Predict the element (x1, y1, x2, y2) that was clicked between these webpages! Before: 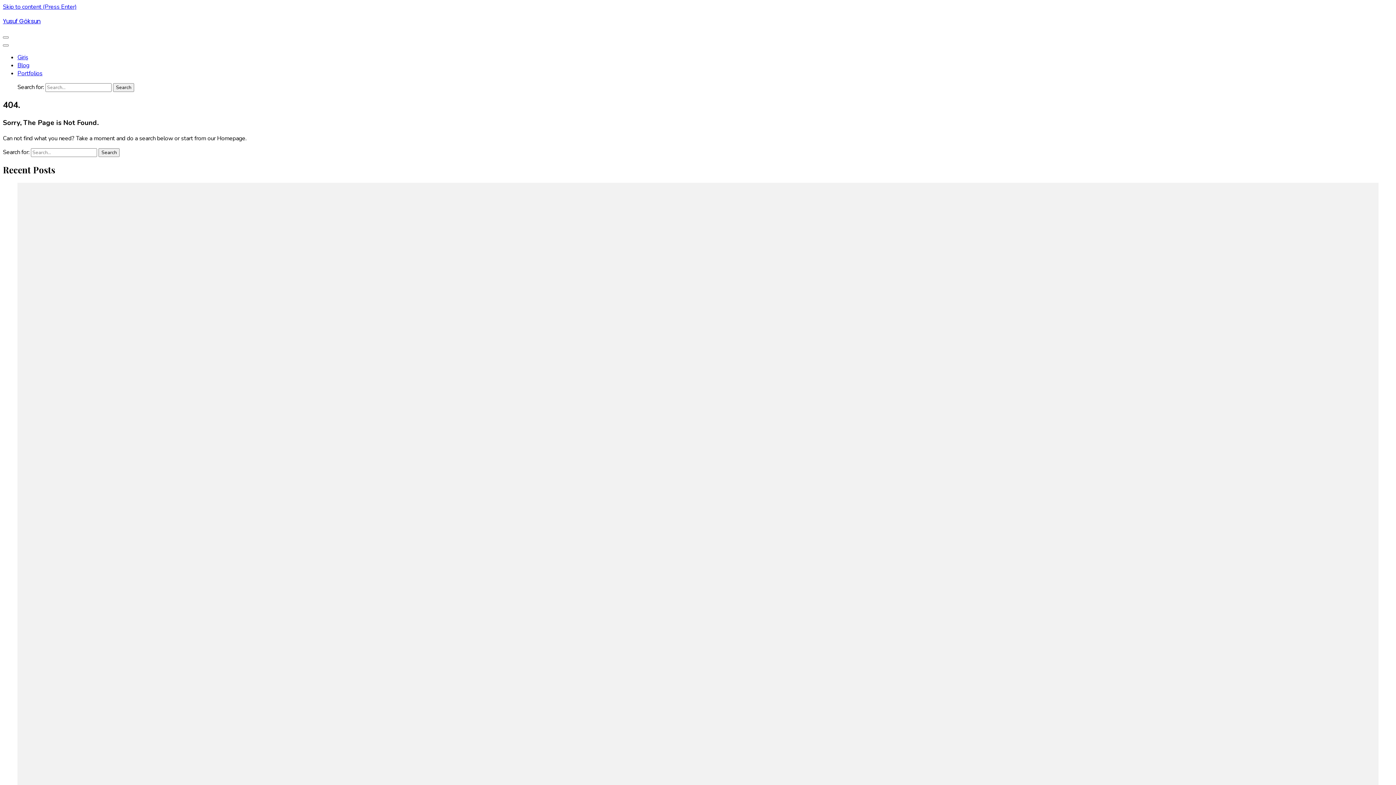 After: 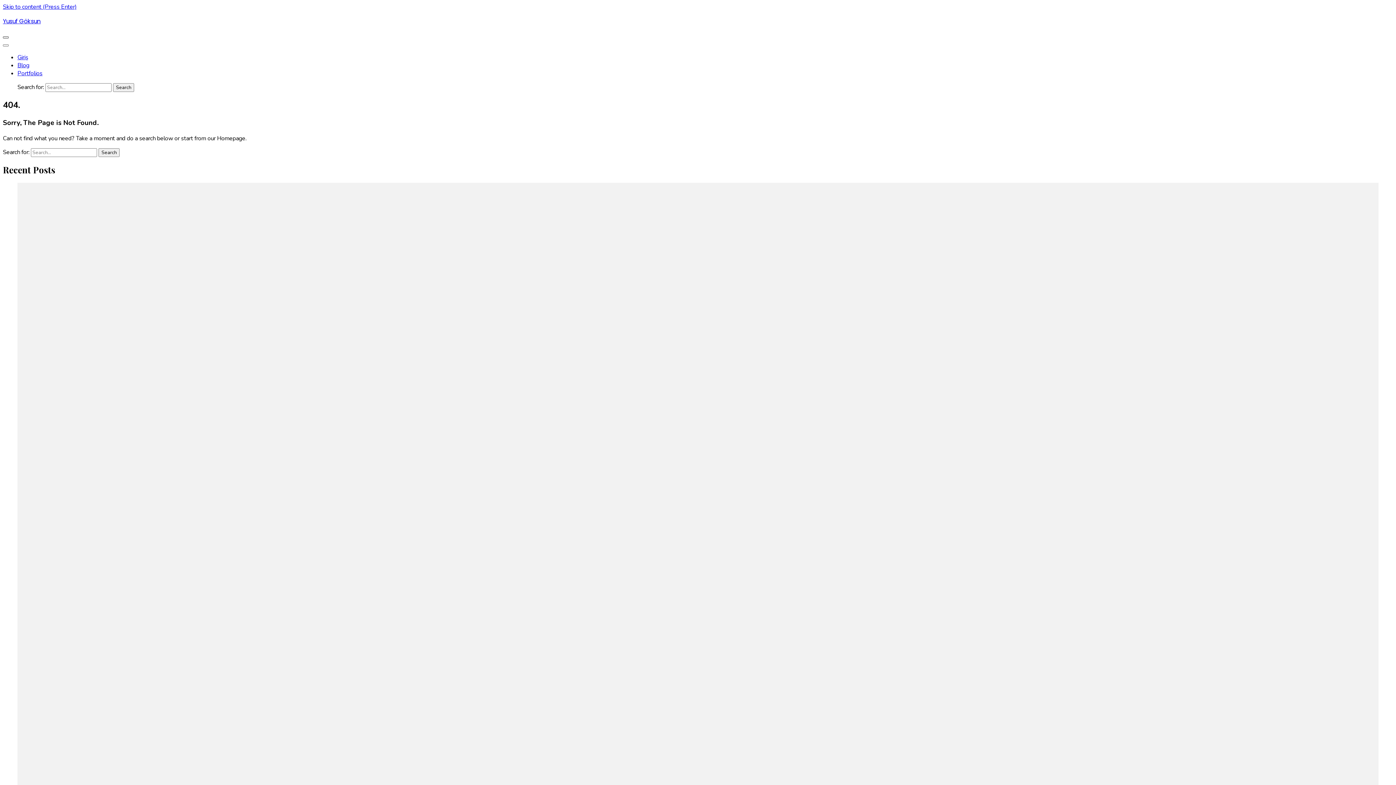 Action: bbox: (2, 36, 8, 38)